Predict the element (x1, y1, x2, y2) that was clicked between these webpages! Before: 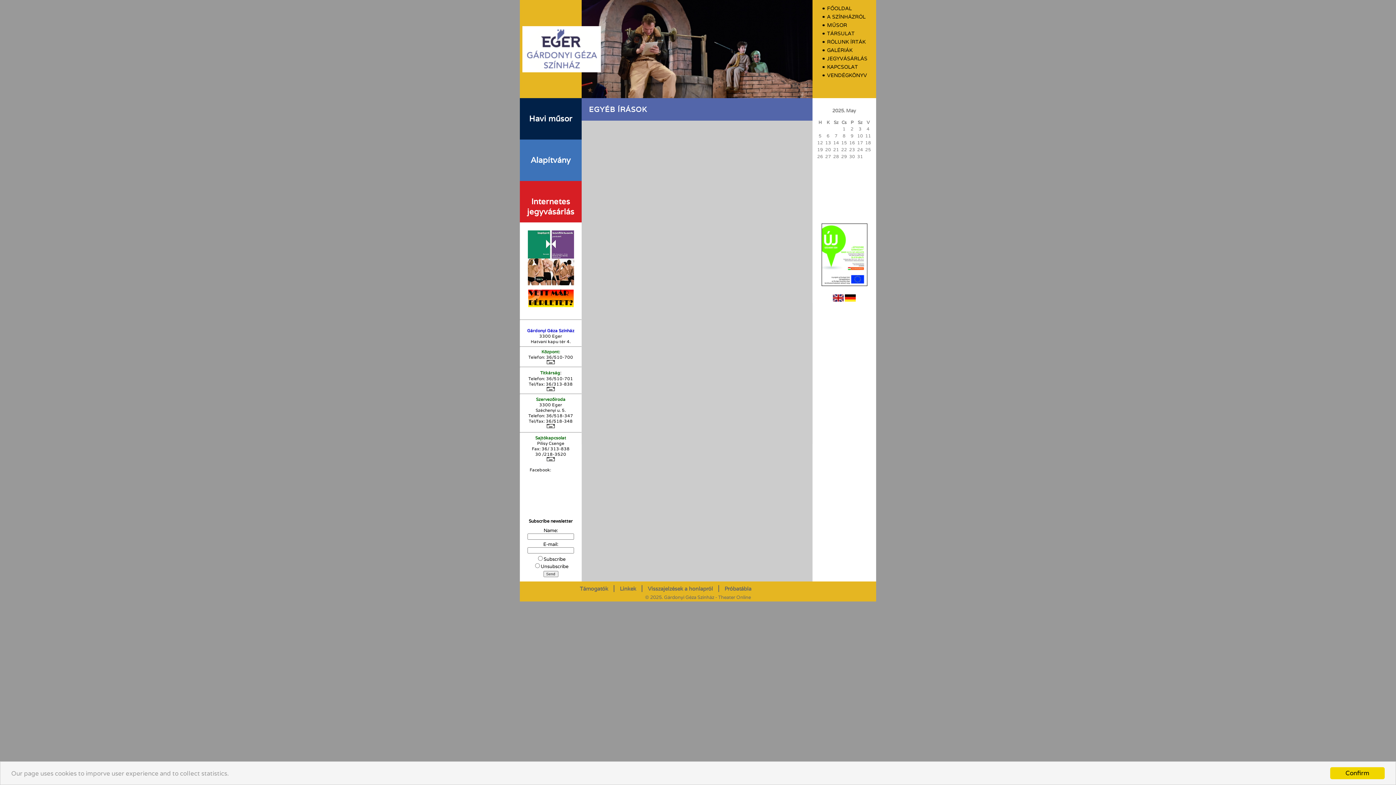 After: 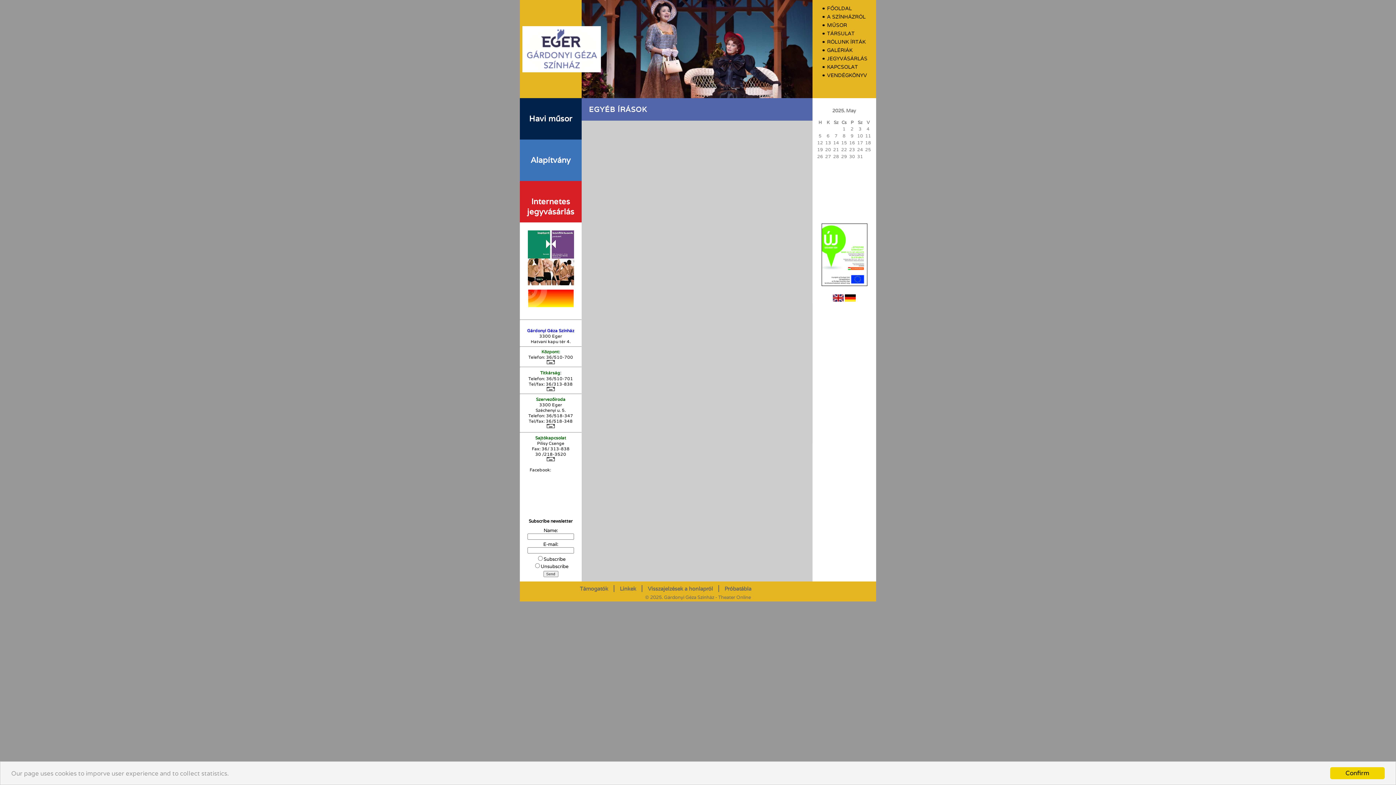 Action: bbox: (546, 456, 555, 463)